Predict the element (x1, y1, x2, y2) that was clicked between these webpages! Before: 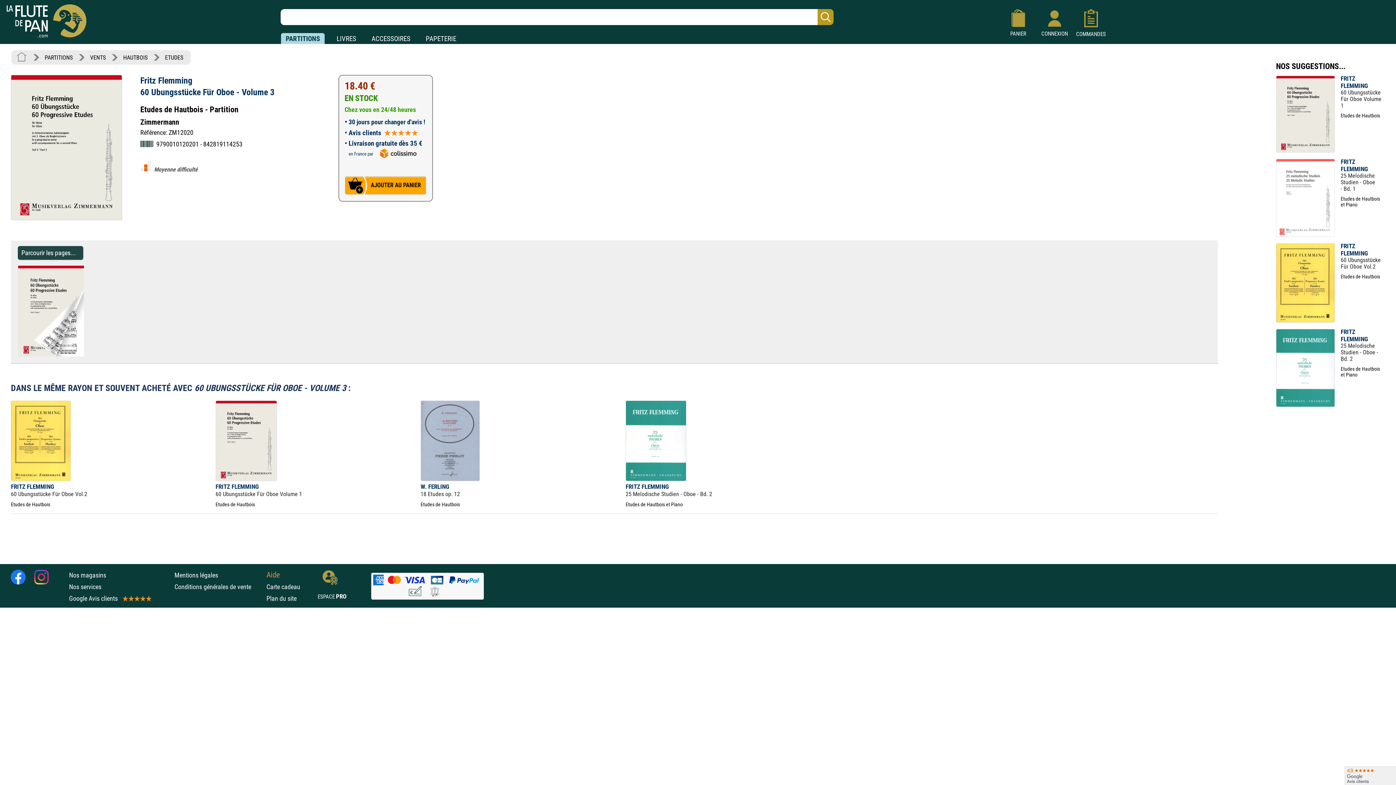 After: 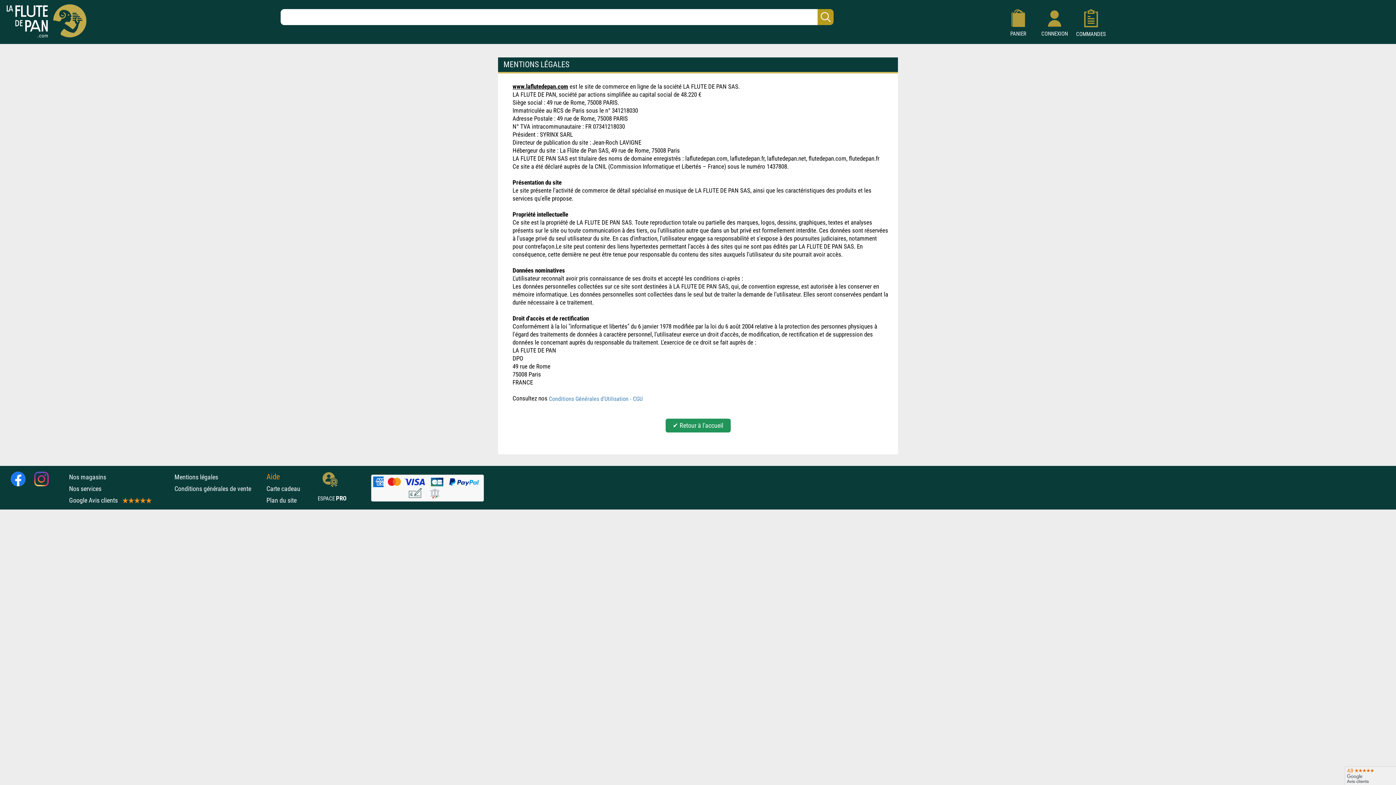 Action: bbox: (174, 571, 218, 579) label: Mentions légales